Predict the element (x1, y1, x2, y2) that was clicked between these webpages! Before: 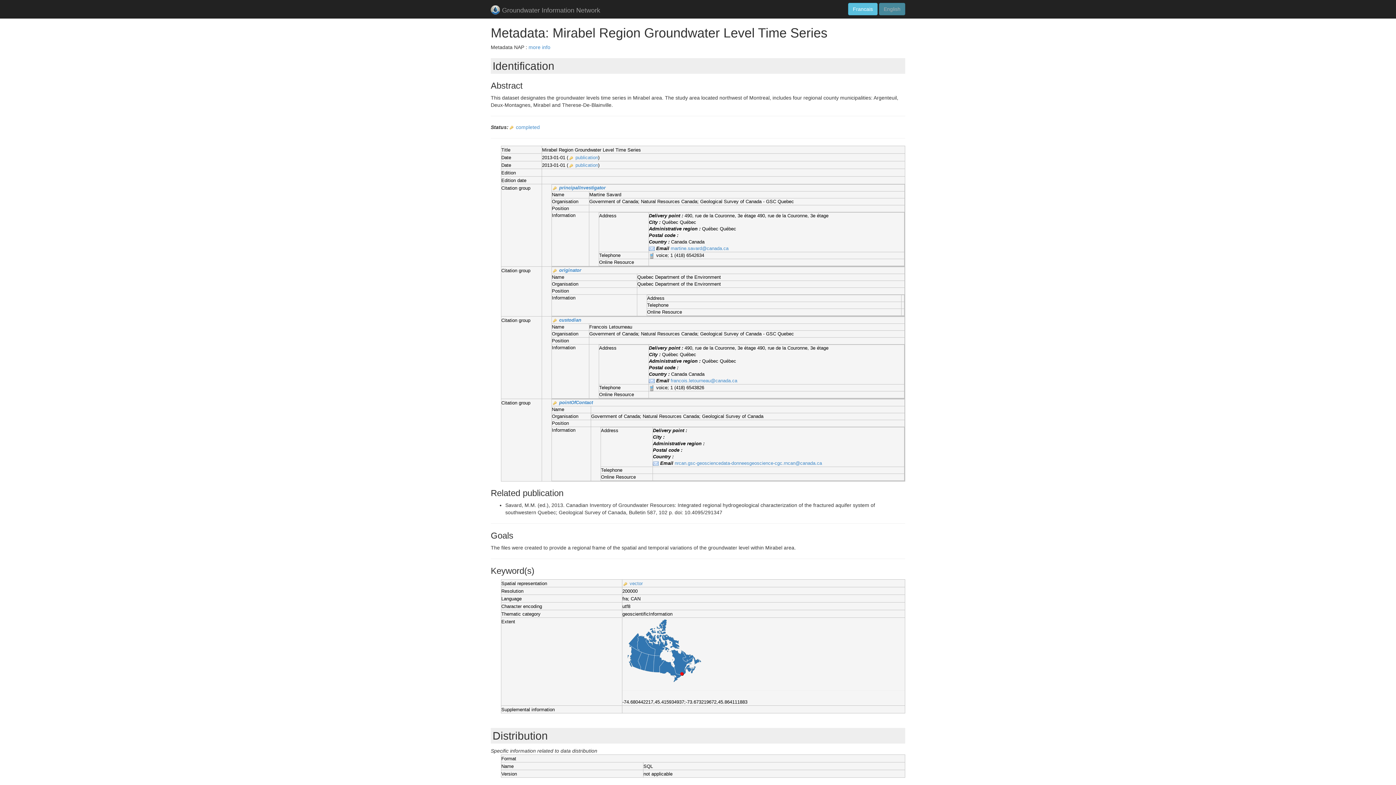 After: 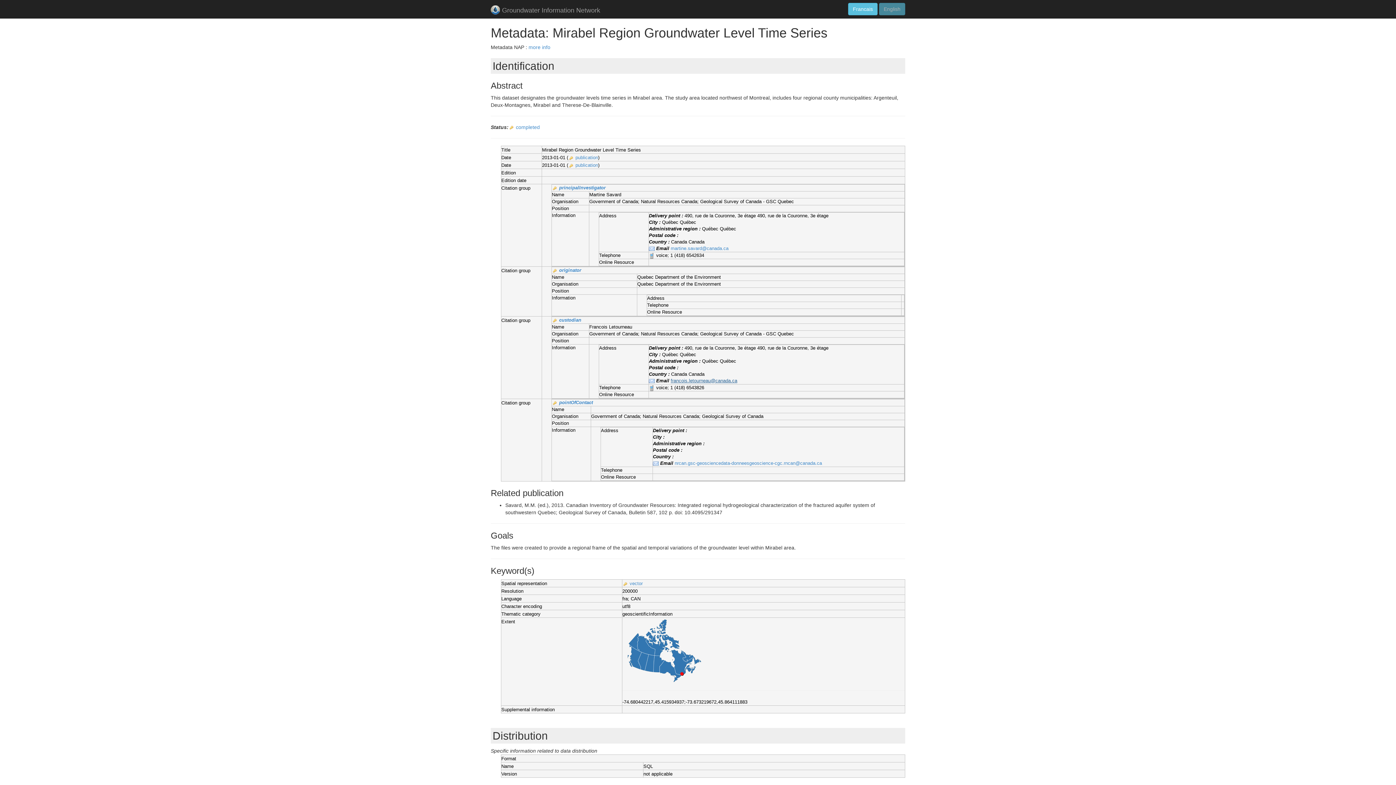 Action: bbox: (670, 378, 737, 383) label: francois.letourneau@canada.ca